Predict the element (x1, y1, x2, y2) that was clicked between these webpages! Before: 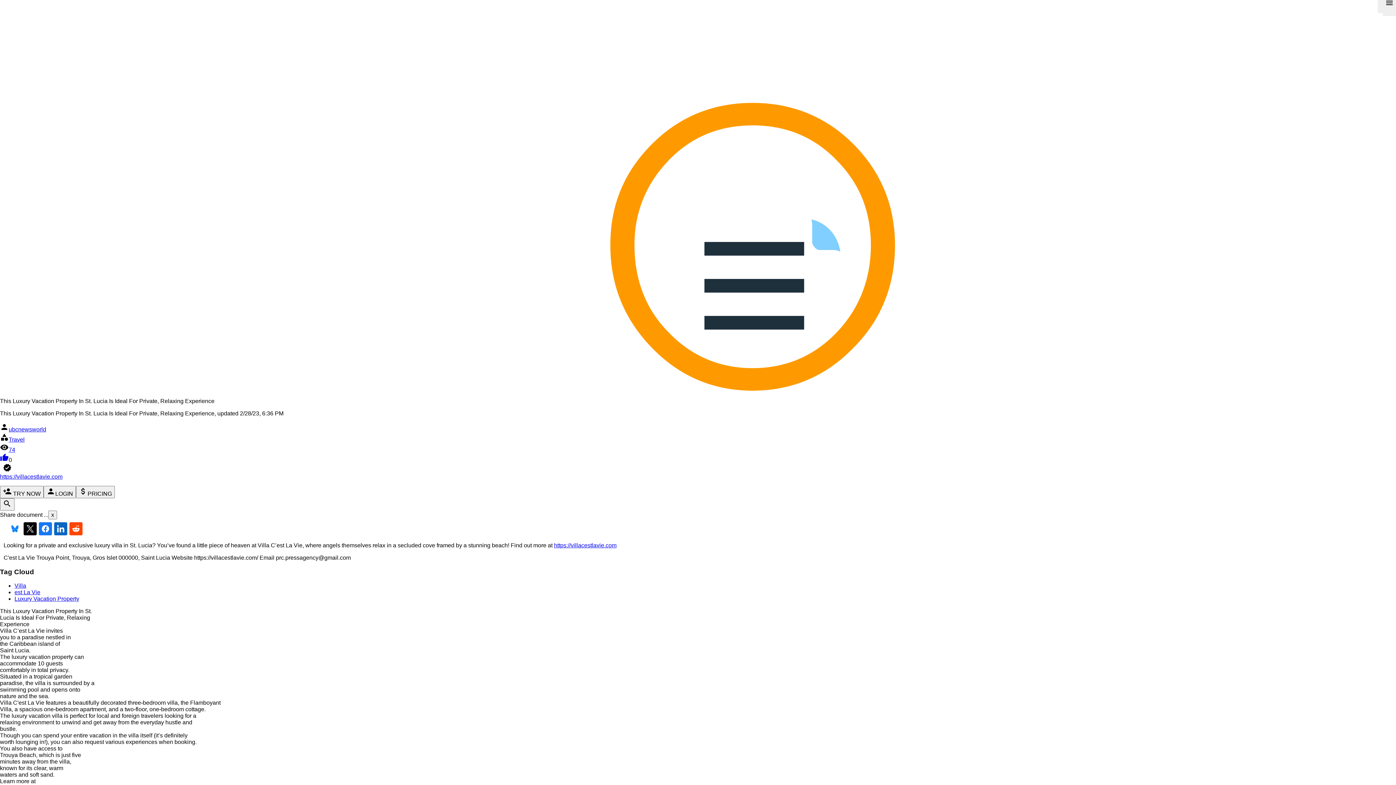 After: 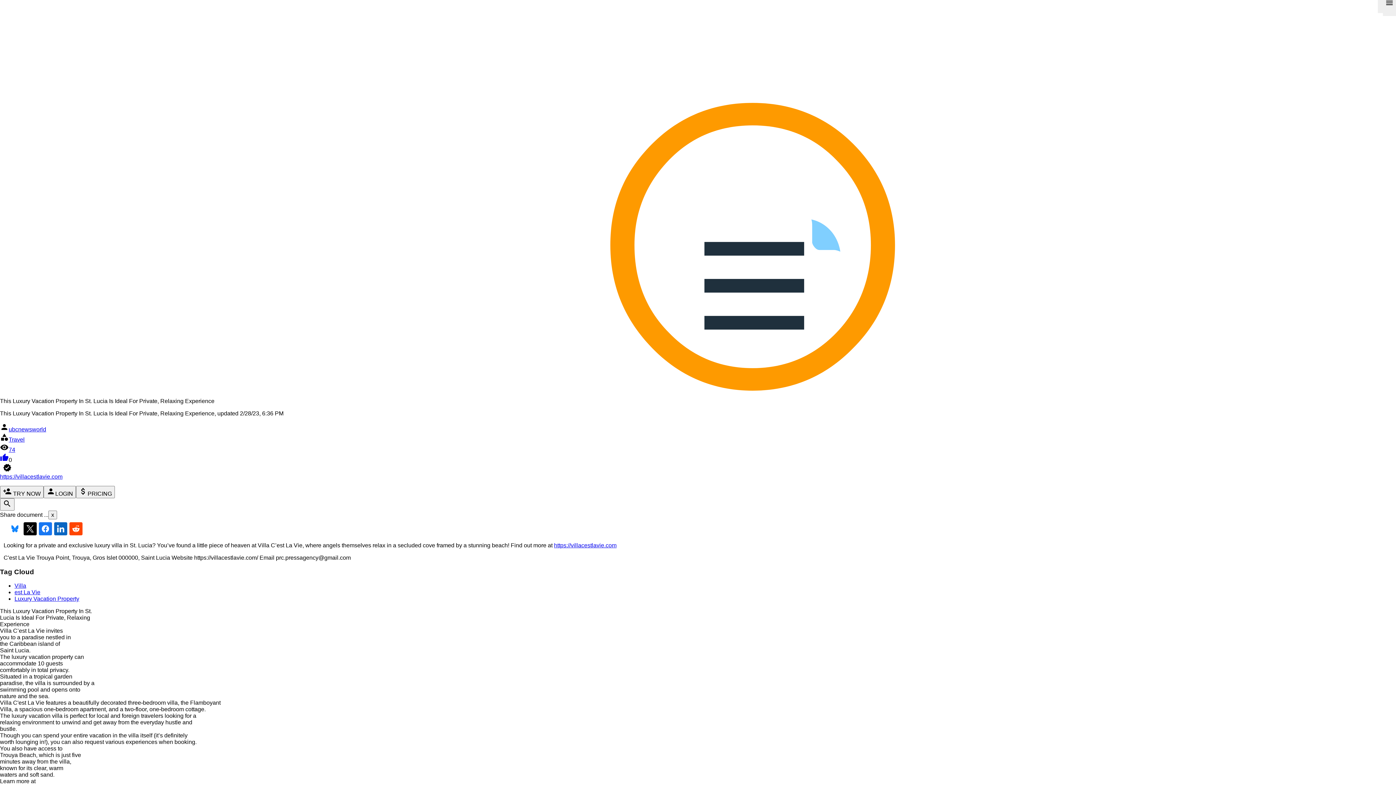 Action: bbox: (554, 542, 616, 548) label: https://villacestlavie.com